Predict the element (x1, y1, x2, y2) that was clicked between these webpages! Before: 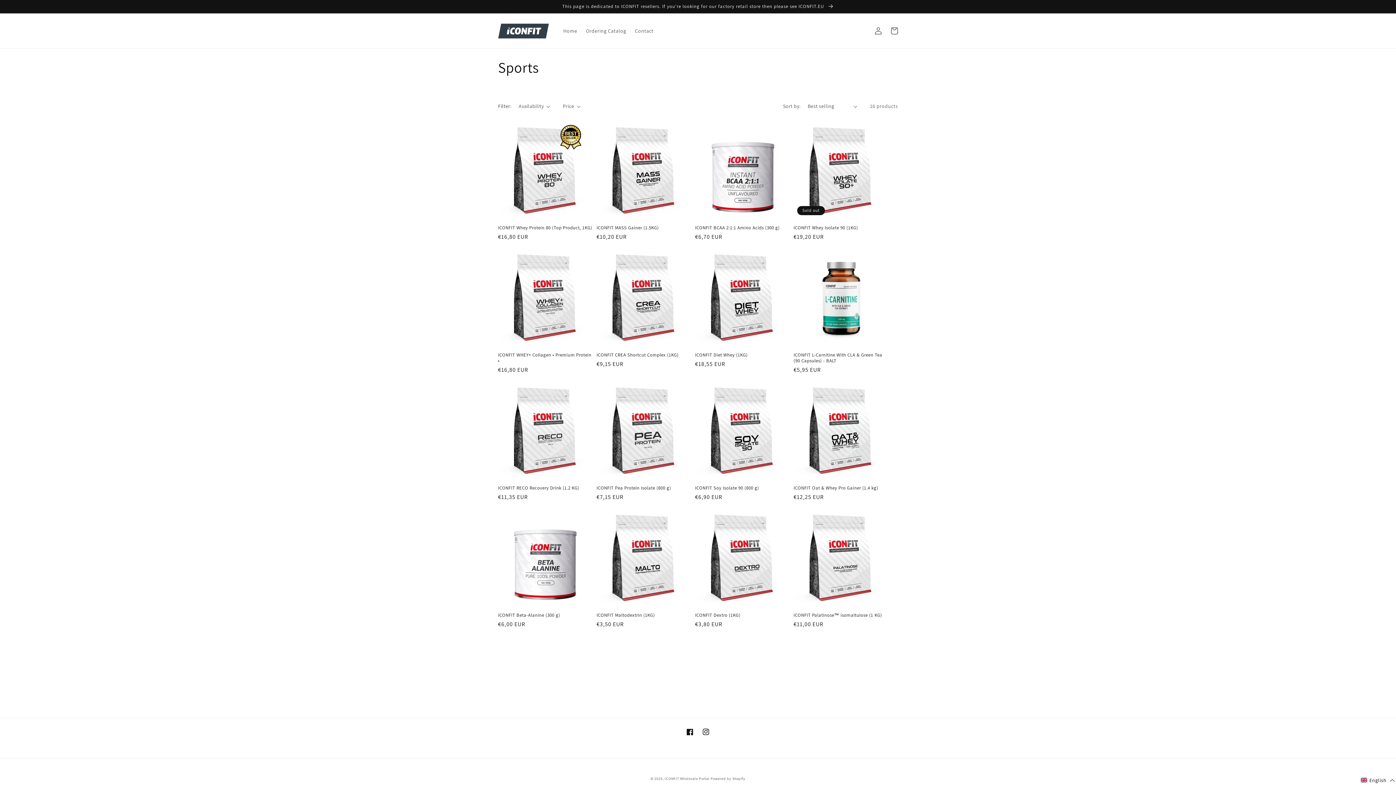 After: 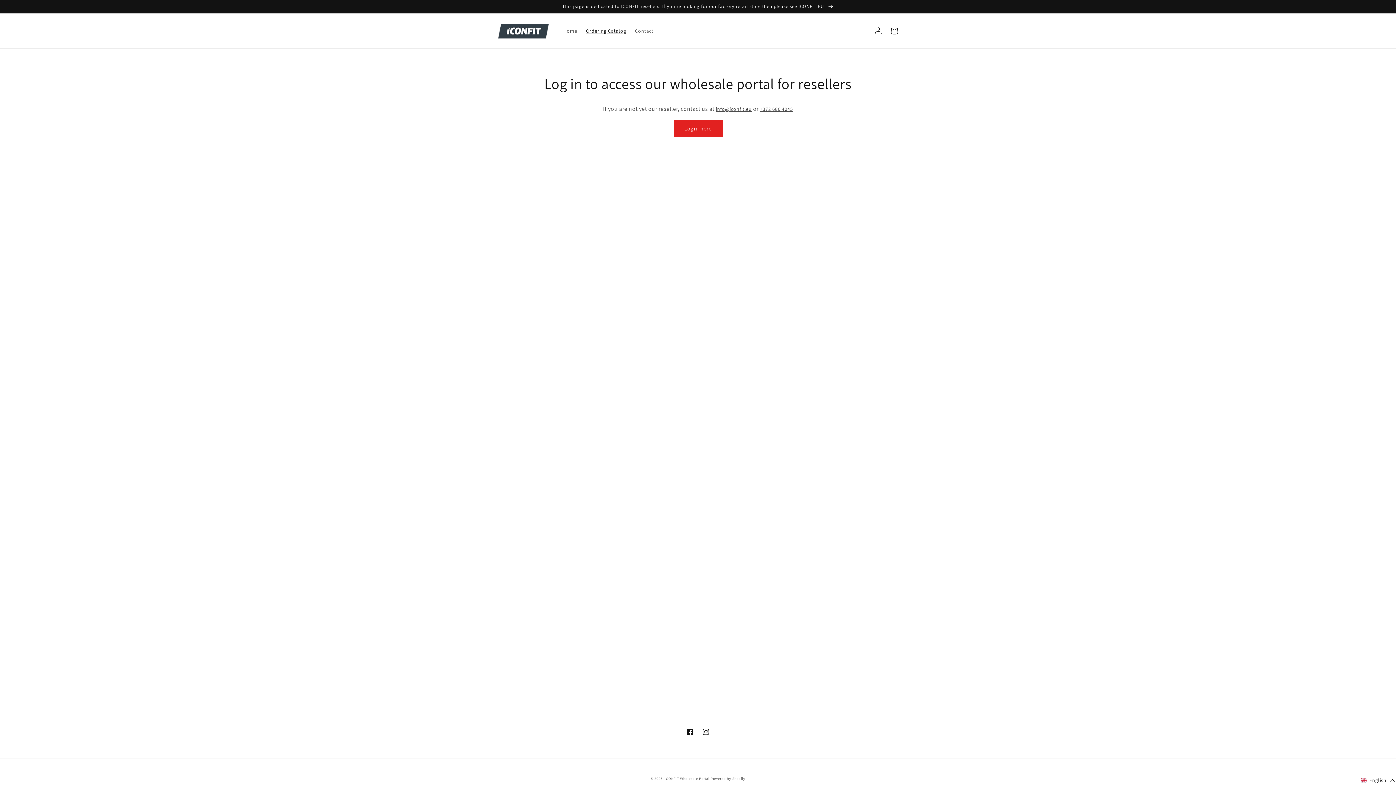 Action: label: Ordering Catalog bbox: (581, 23, 630, 38)